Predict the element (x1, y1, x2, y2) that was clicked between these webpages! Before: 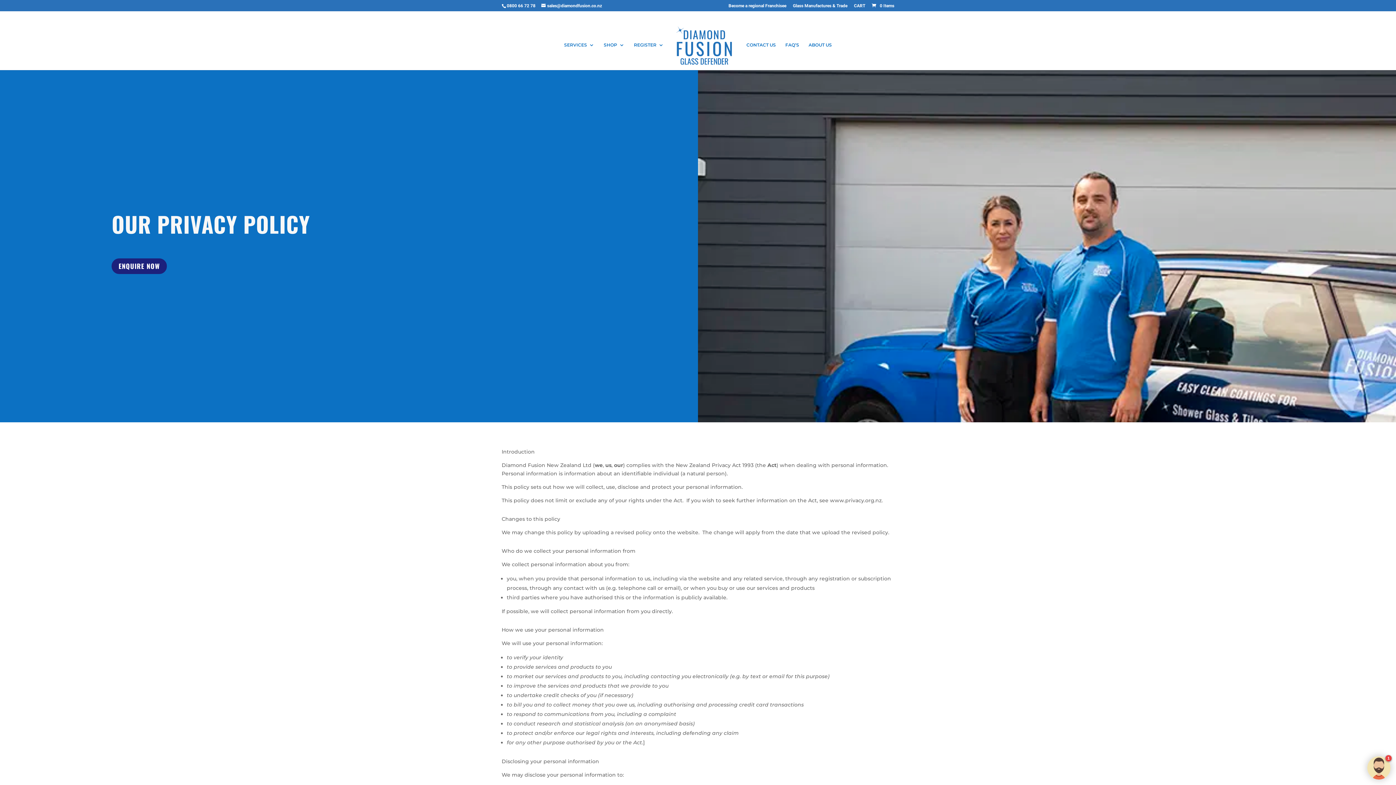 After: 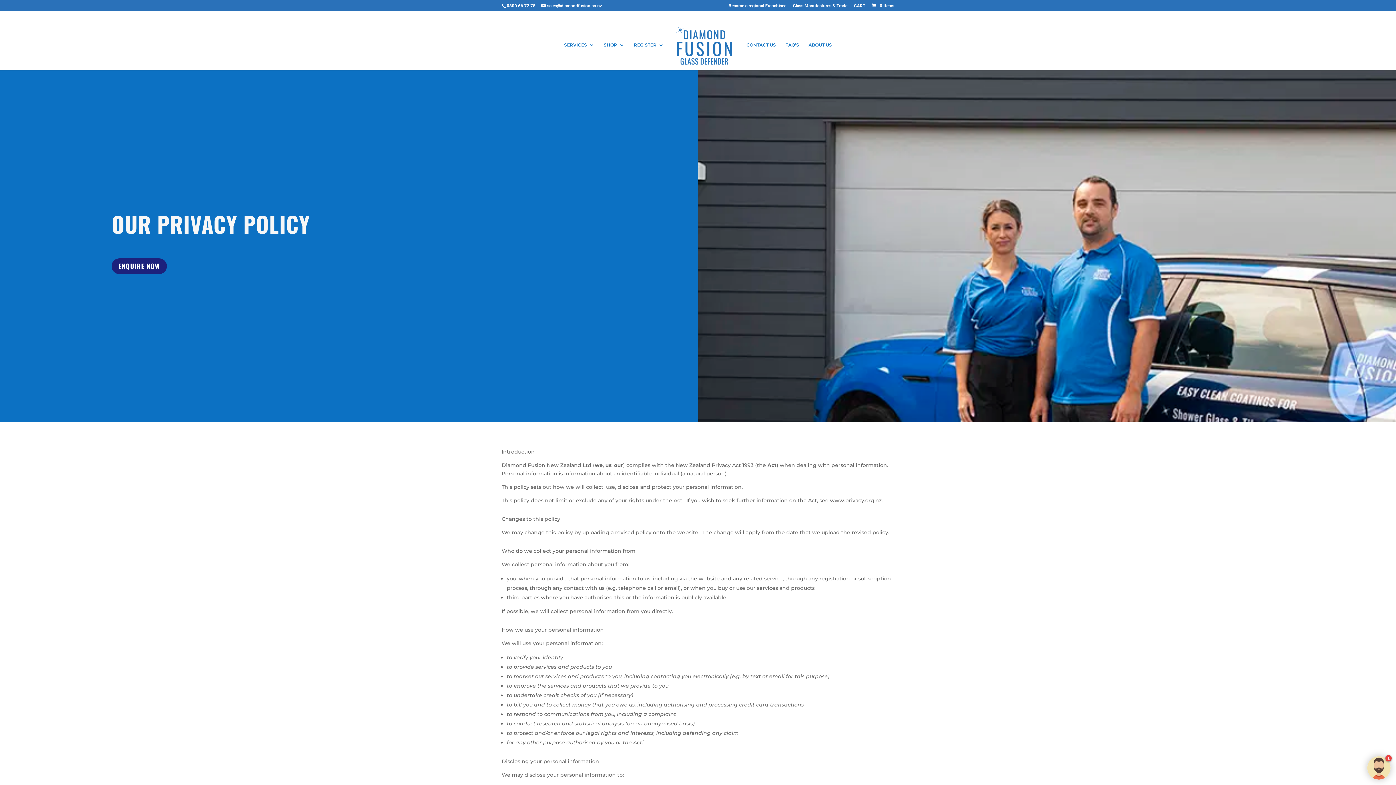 Action: bbox: (111, 258, 166, 274) label: ENQUIRE NOW